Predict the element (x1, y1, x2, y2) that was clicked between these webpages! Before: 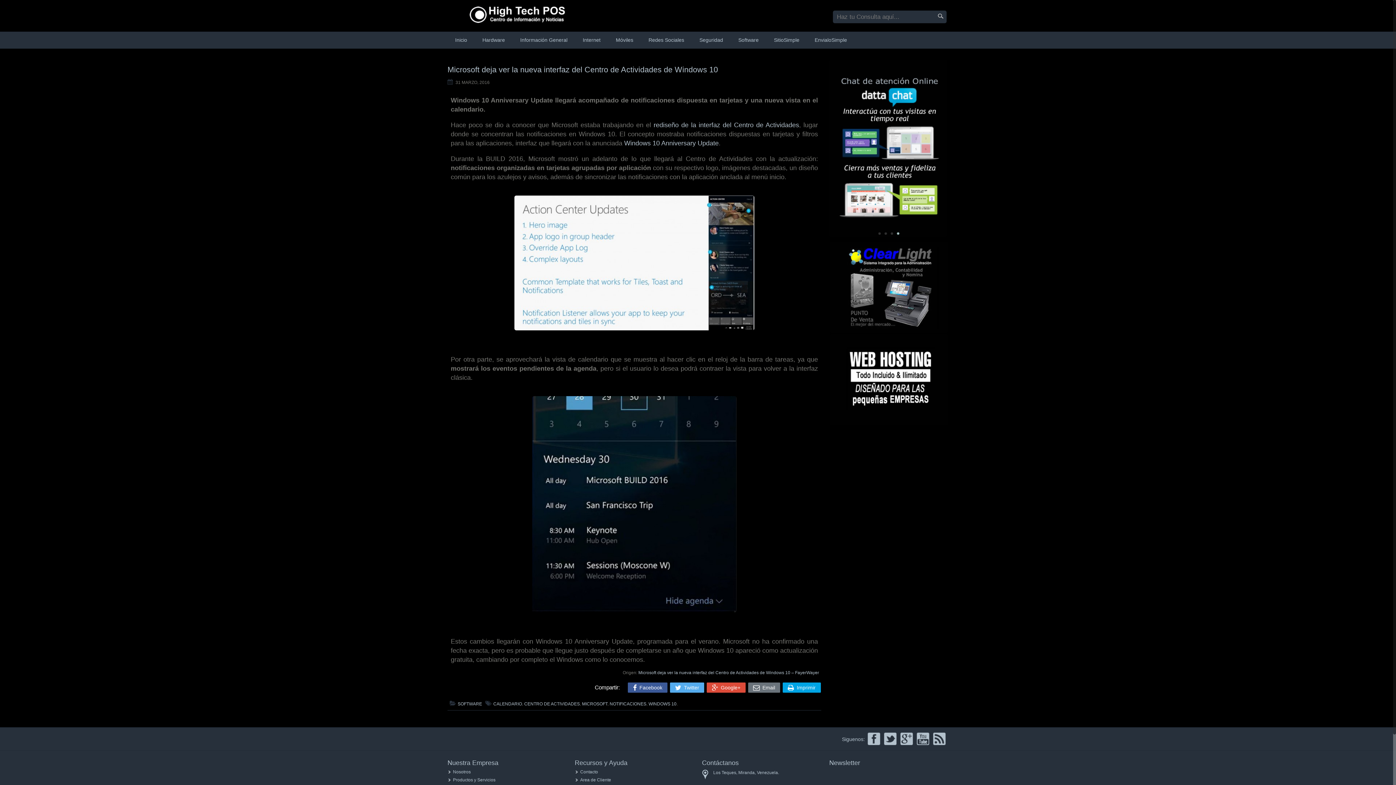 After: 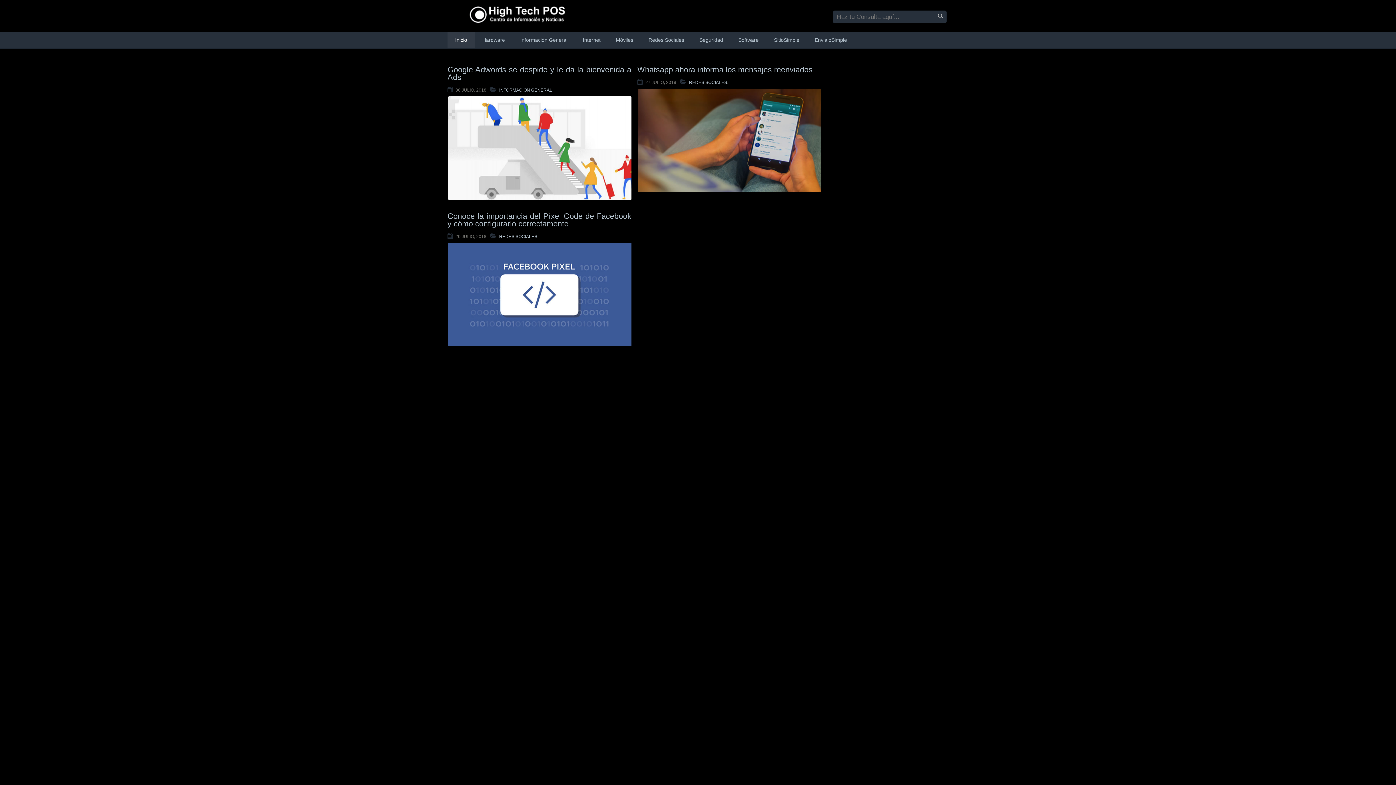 Action: label: Inicio bbox: (447, 32, 474, 48)